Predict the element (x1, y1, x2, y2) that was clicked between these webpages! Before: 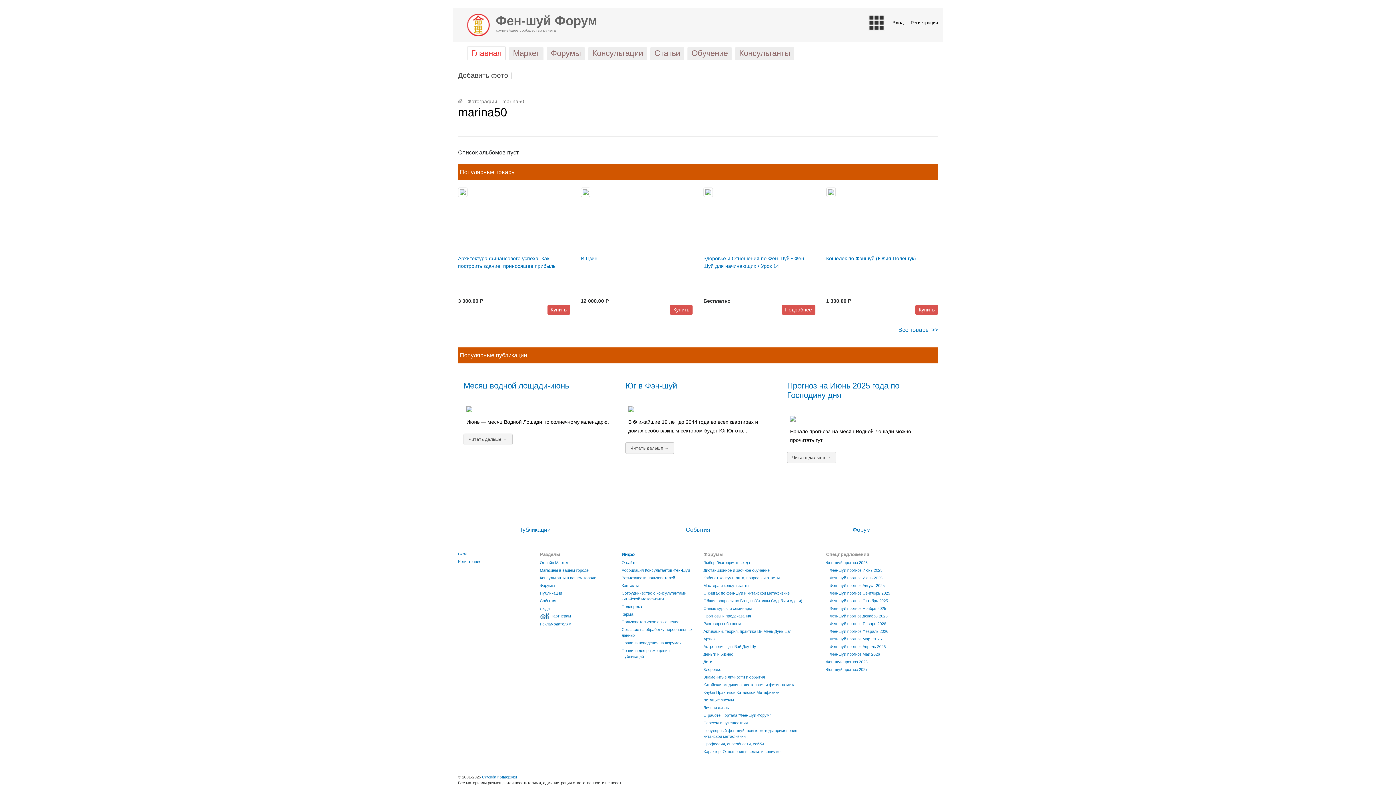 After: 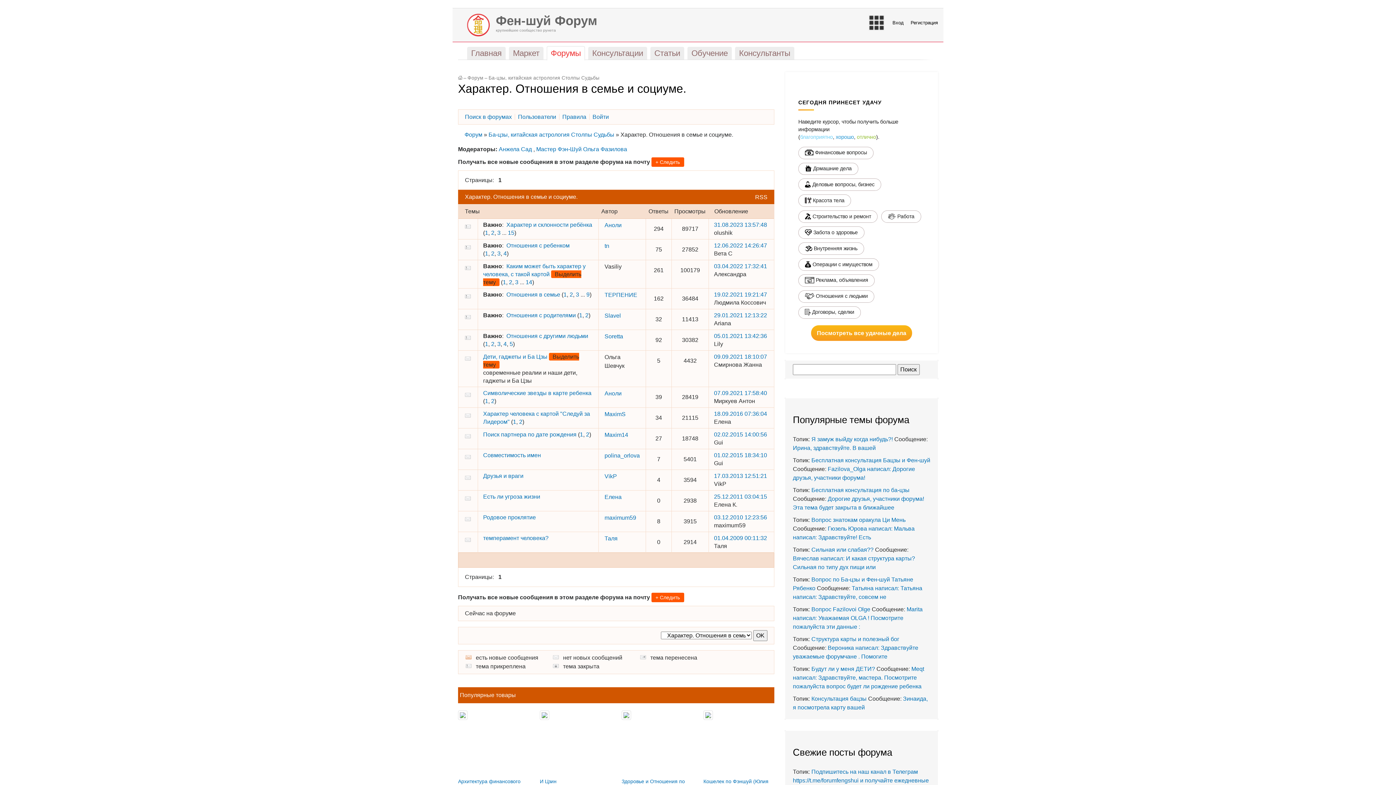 Action: label: Характер. Отношения в семье и социуме. bbox: (703, 749, 781, 754)